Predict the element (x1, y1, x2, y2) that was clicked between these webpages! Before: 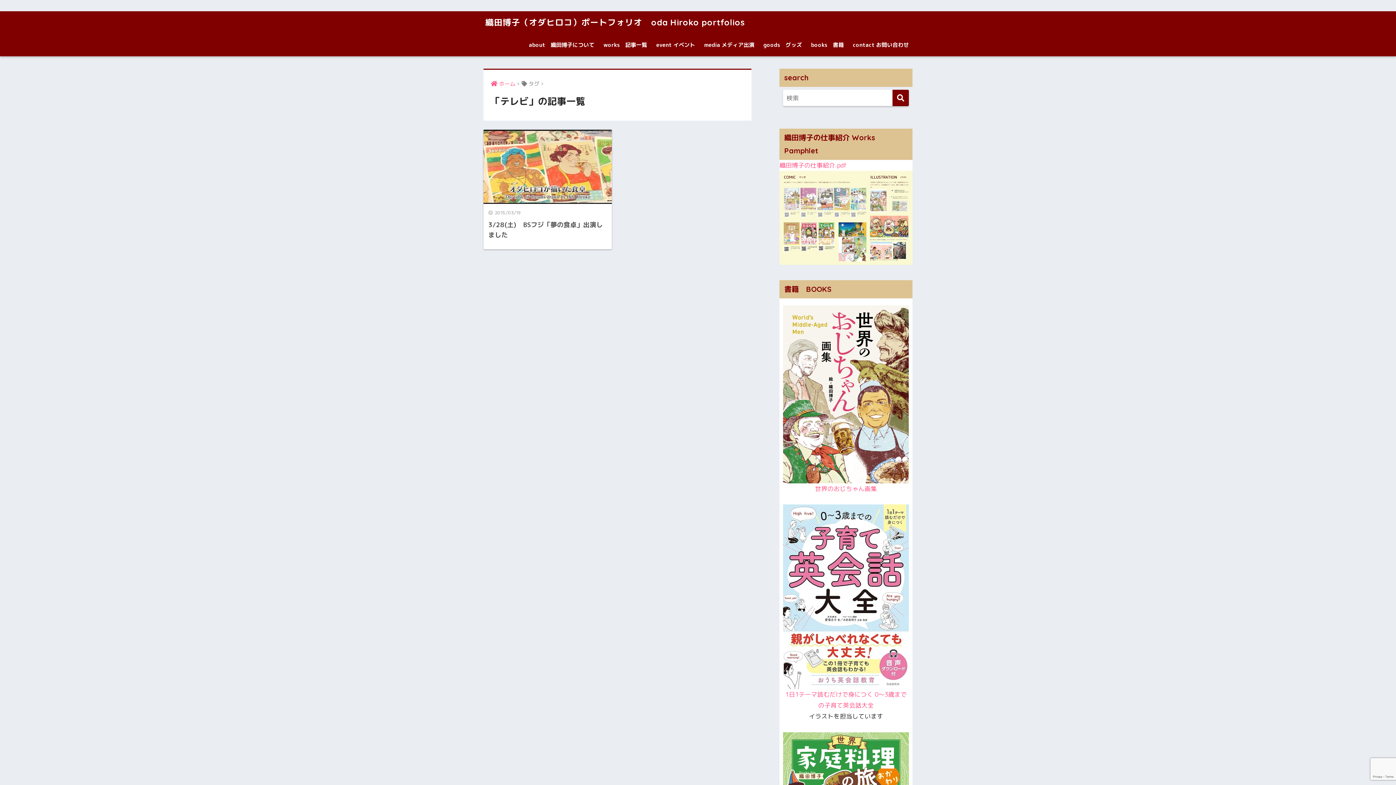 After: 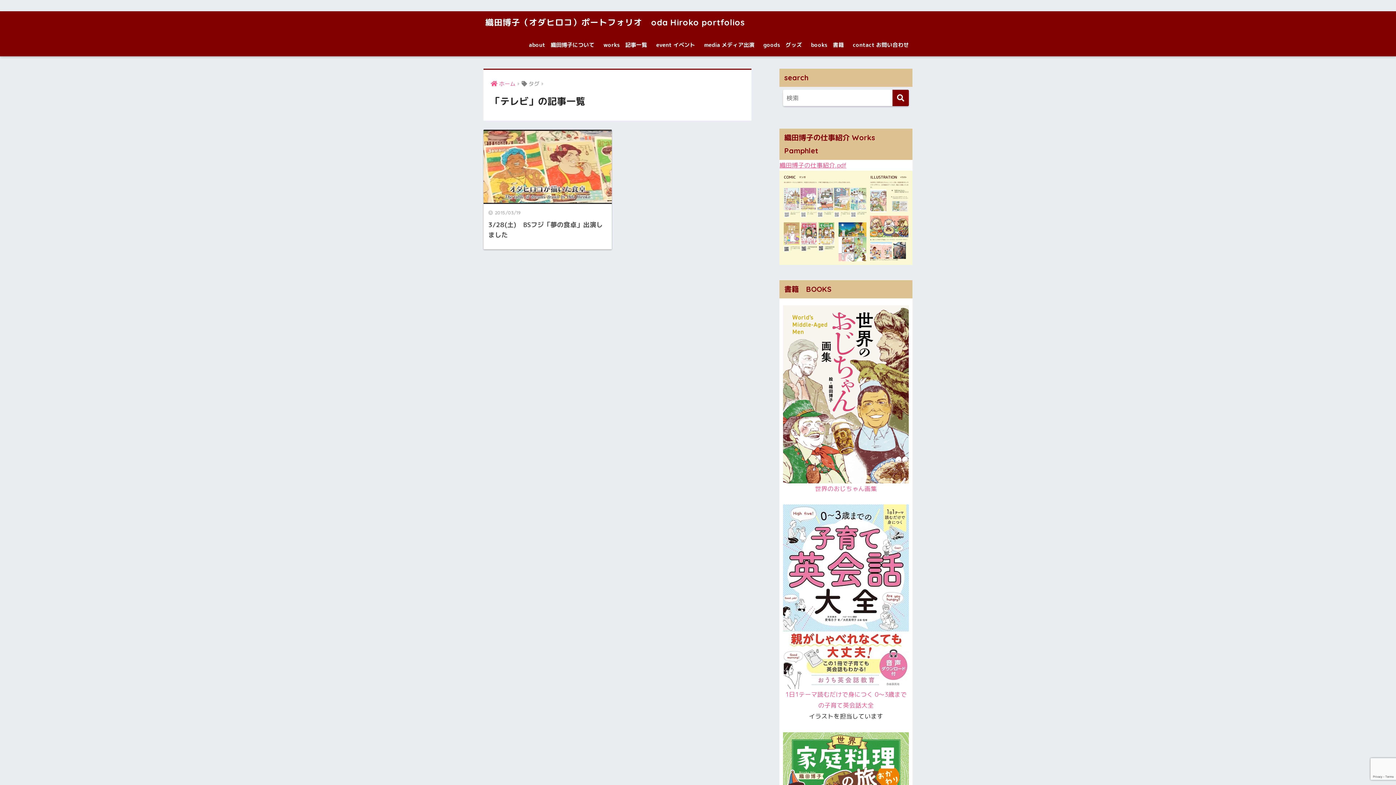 Action: label: 織田博子の仕事紹介.pdf
 bbox: (779, 161, 912, 221)